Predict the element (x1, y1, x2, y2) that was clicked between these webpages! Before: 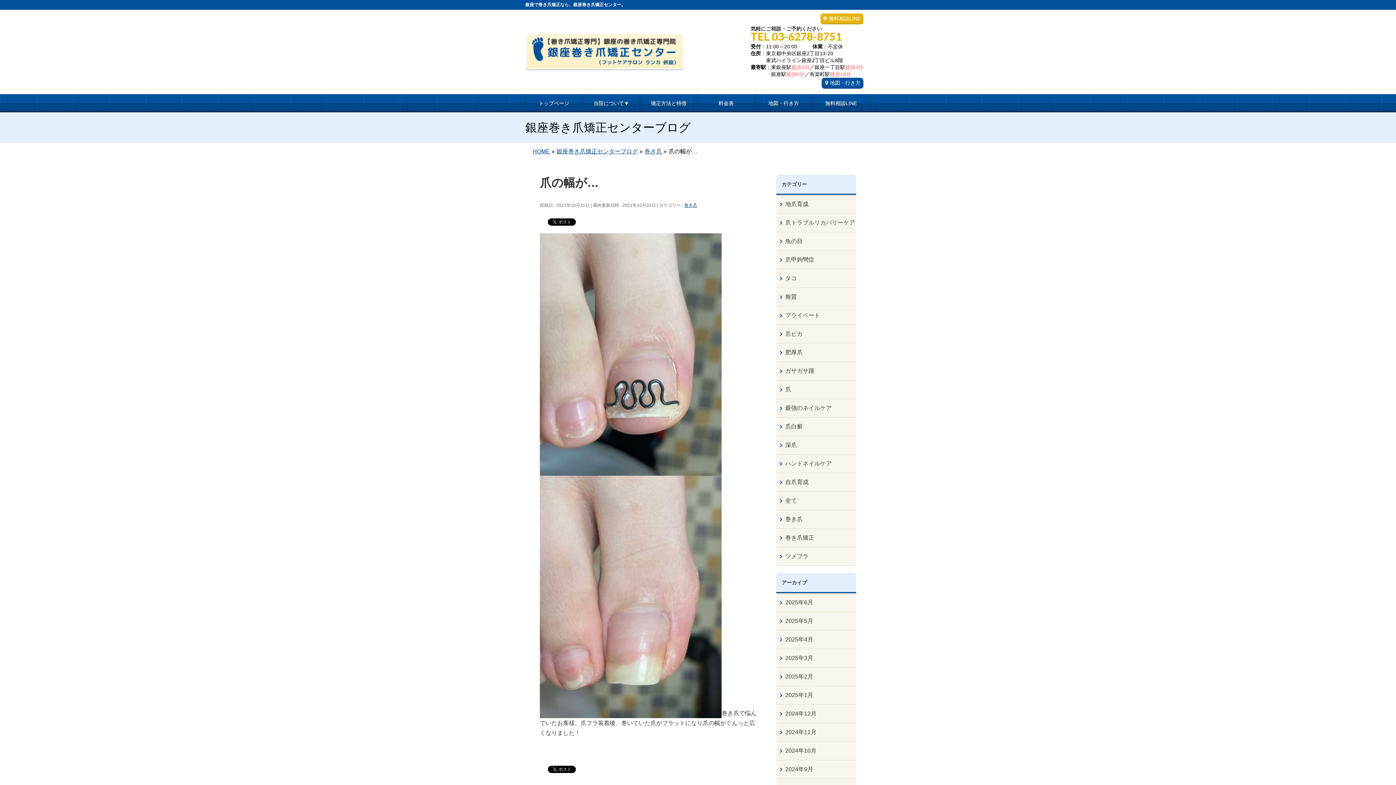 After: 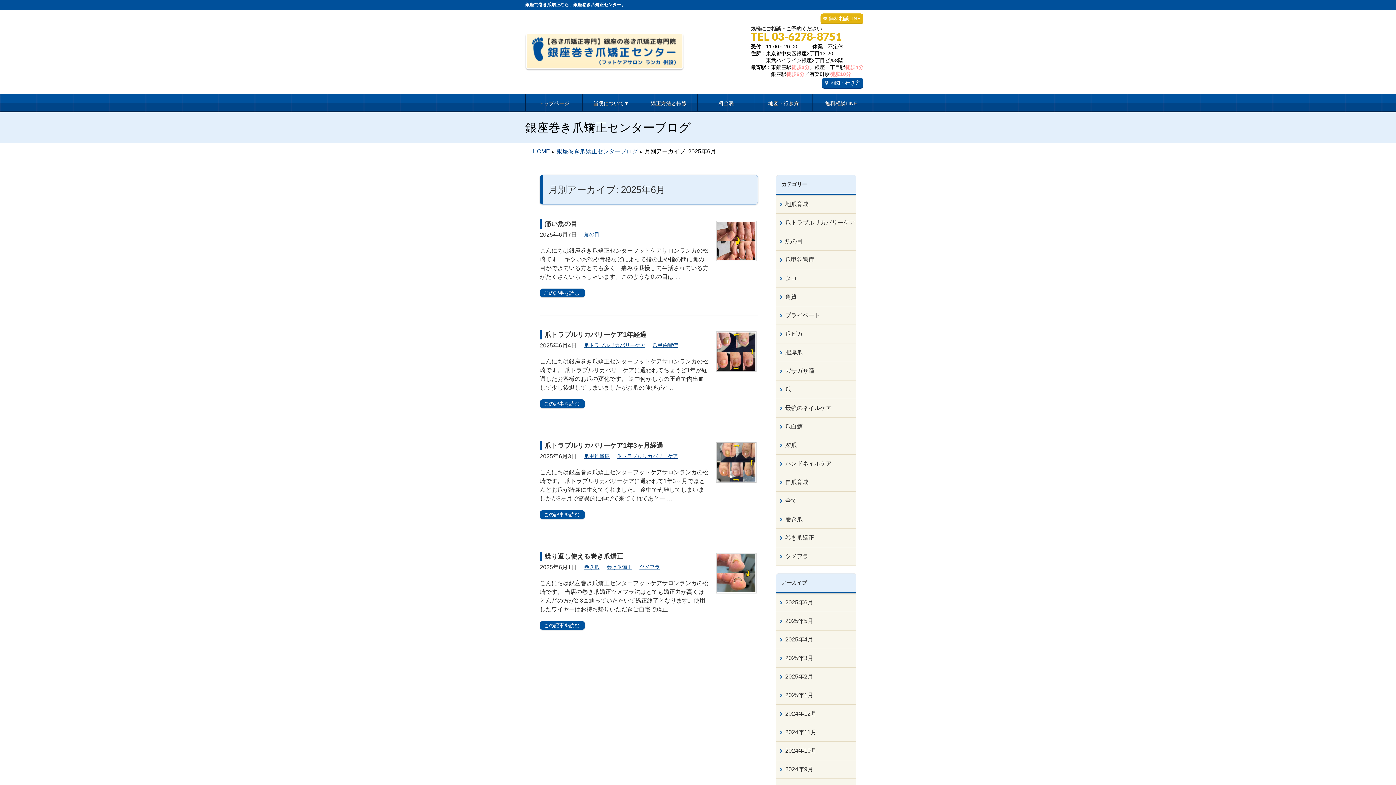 Action: label: 2025年6月 bbox: (776, 593, 856, 612)